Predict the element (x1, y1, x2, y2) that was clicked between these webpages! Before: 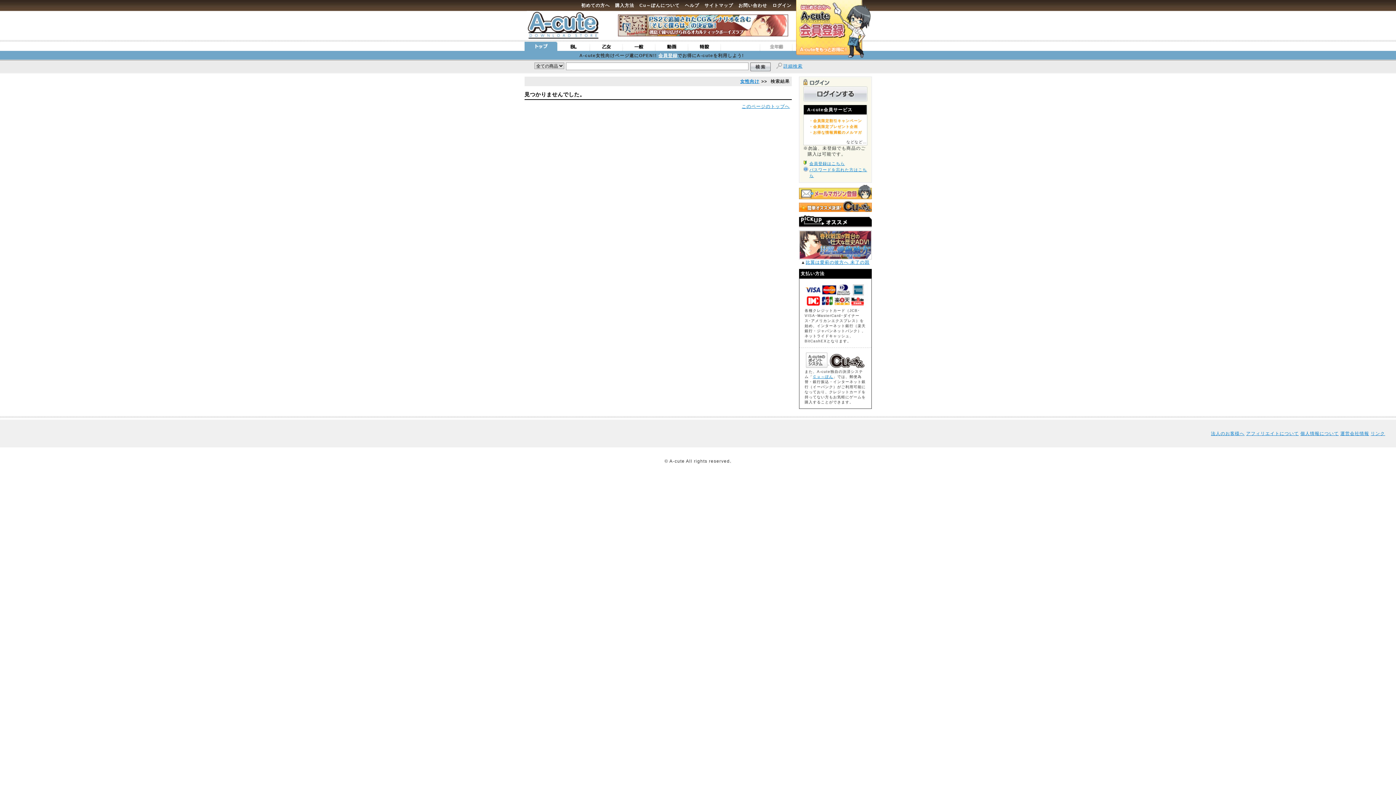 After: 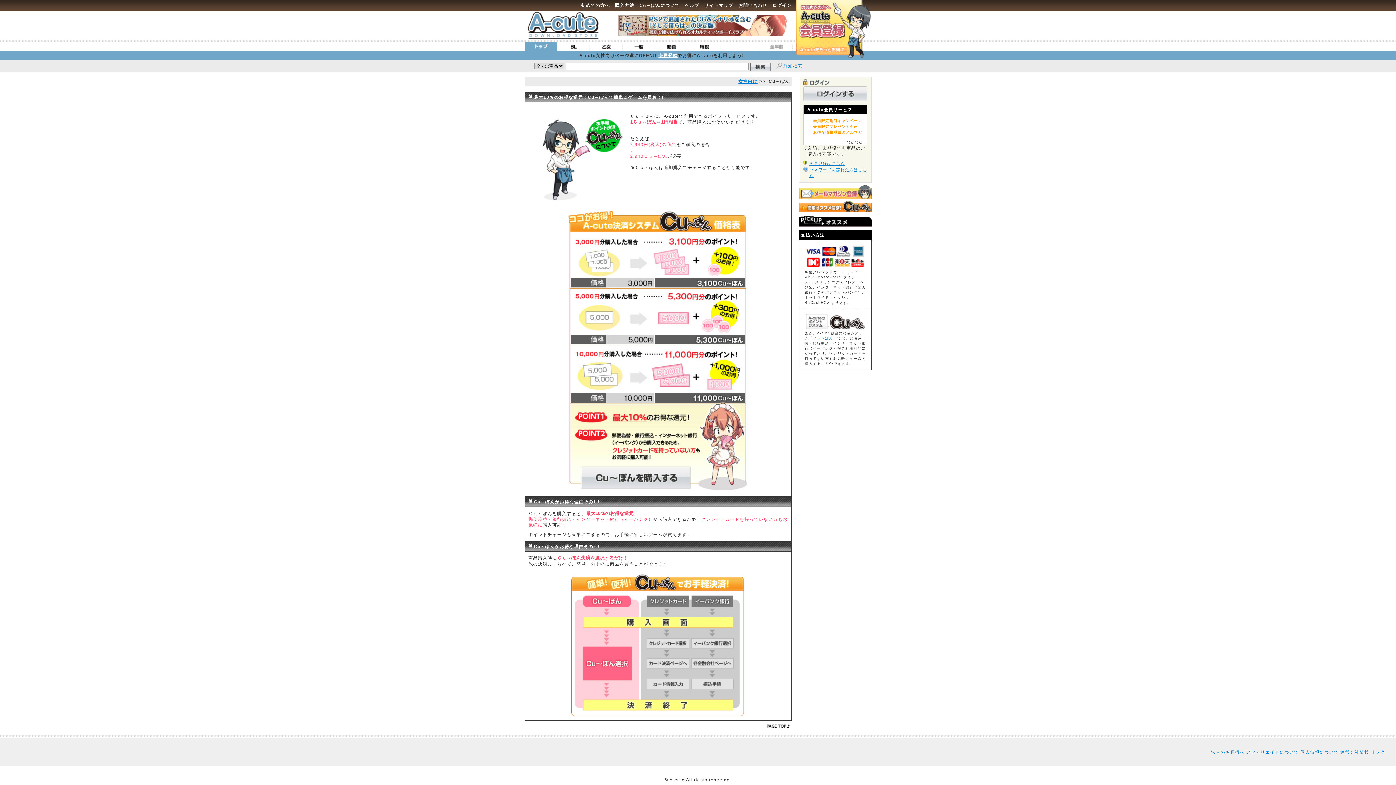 Action: bbox: (805, 352, 865, 357)